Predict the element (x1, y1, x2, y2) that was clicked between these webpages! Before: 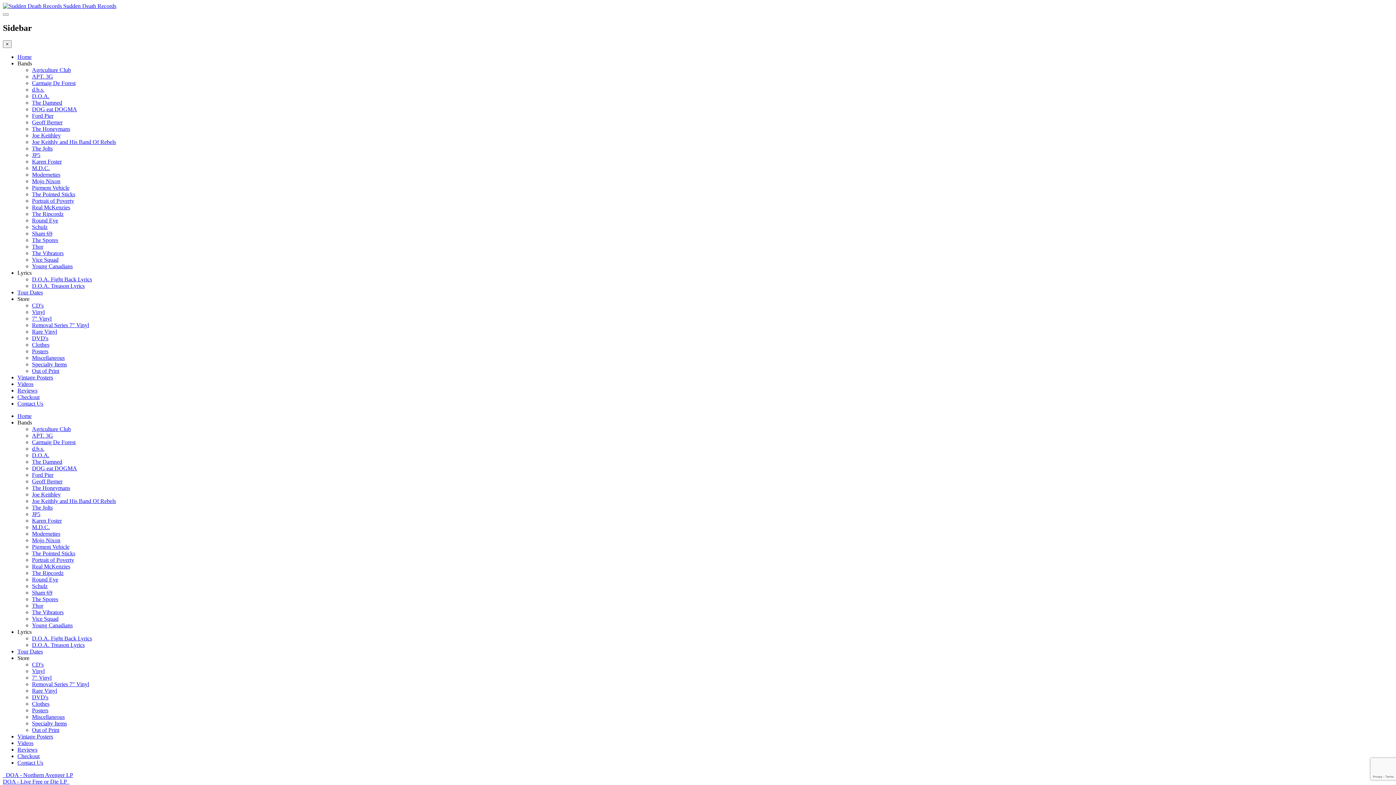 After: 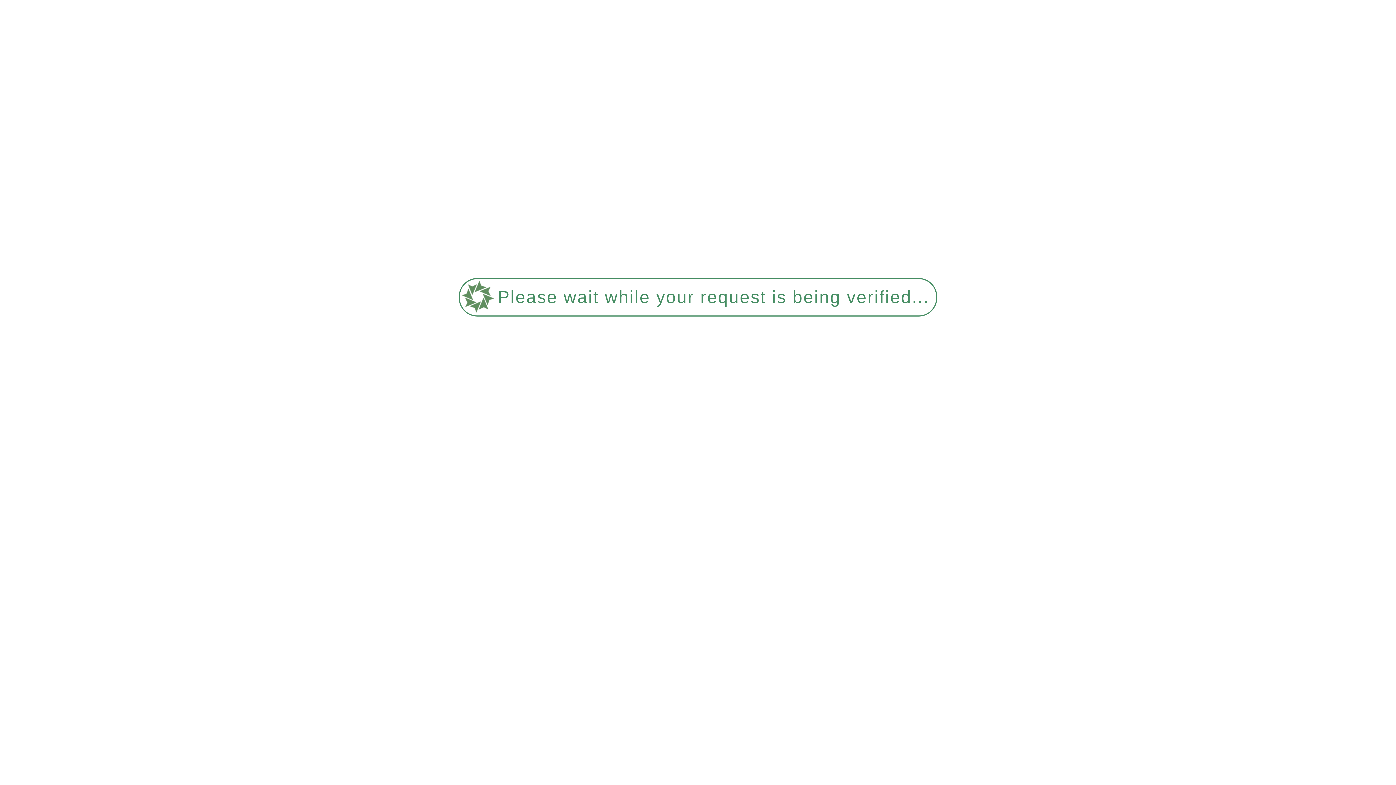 Action: bbox: (32, 583, 47, 589) label: Schulz